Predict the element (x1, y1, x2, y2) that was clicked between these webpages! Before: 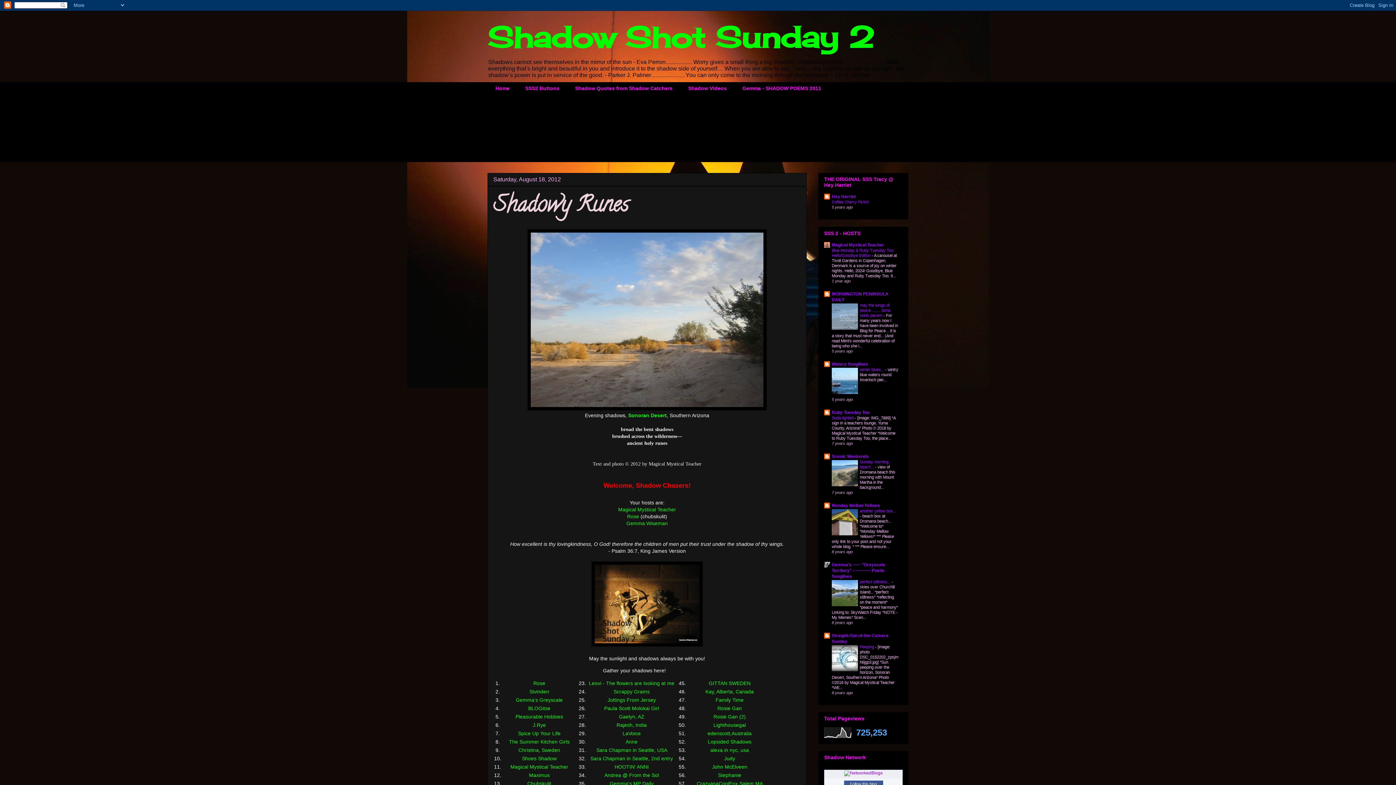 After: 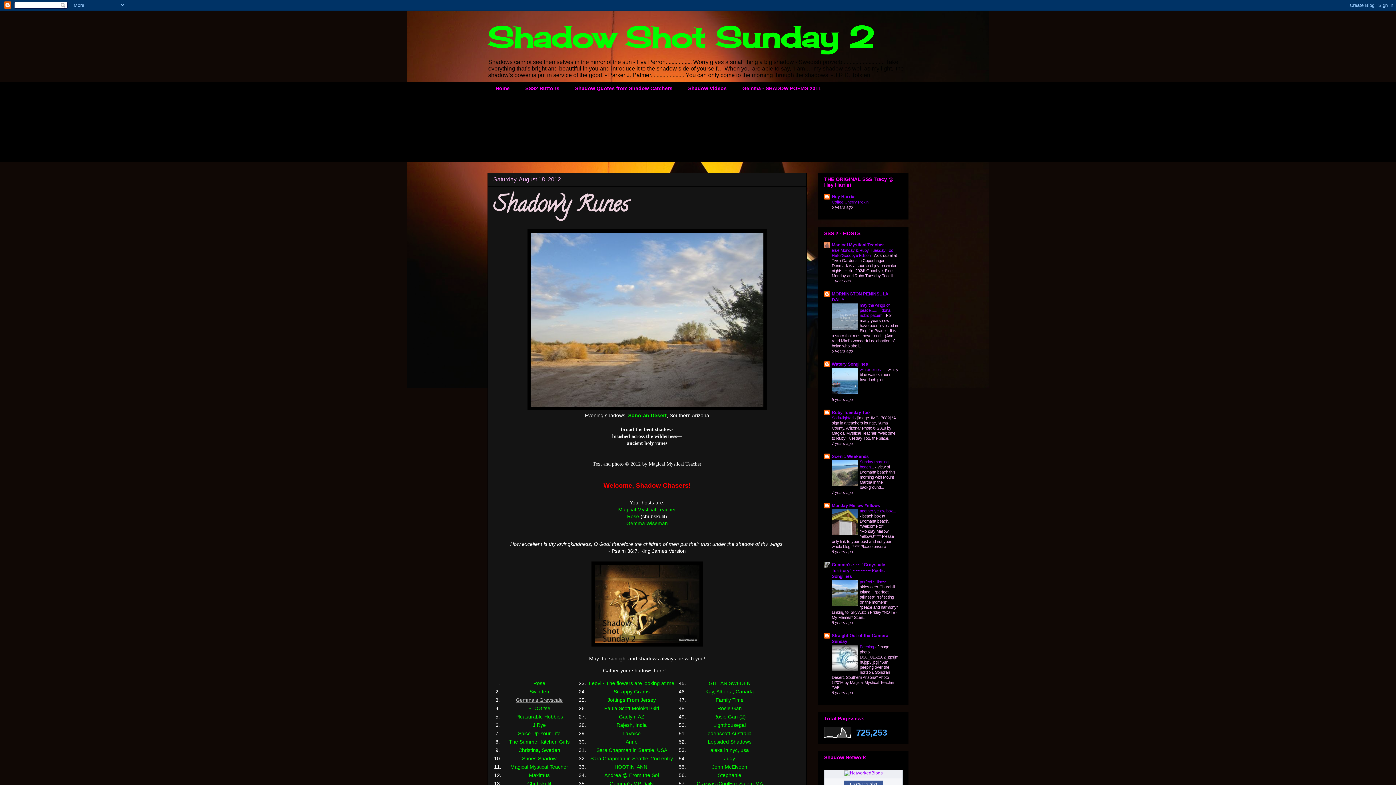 Action: bbox: (516, 697, 562, 703) label: Gemma's Greyscale